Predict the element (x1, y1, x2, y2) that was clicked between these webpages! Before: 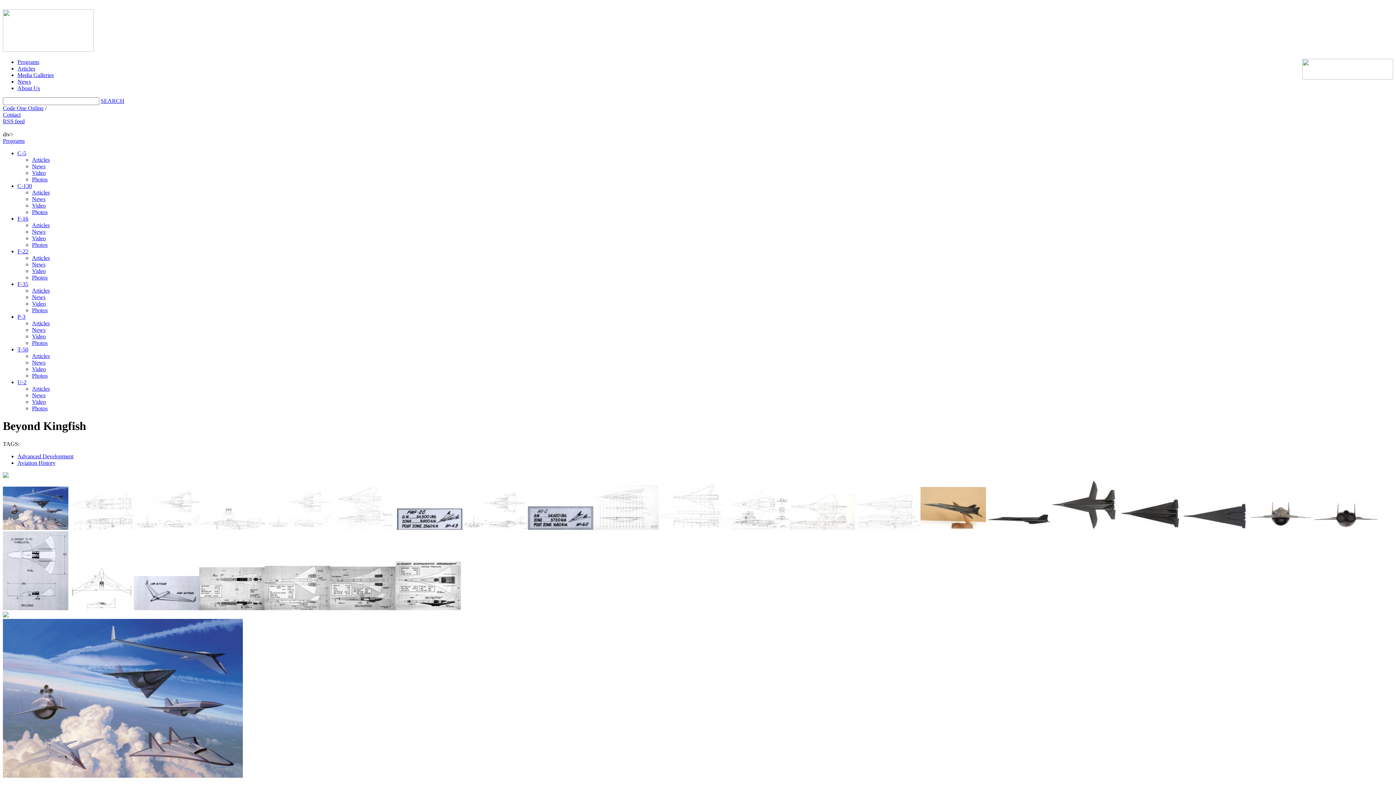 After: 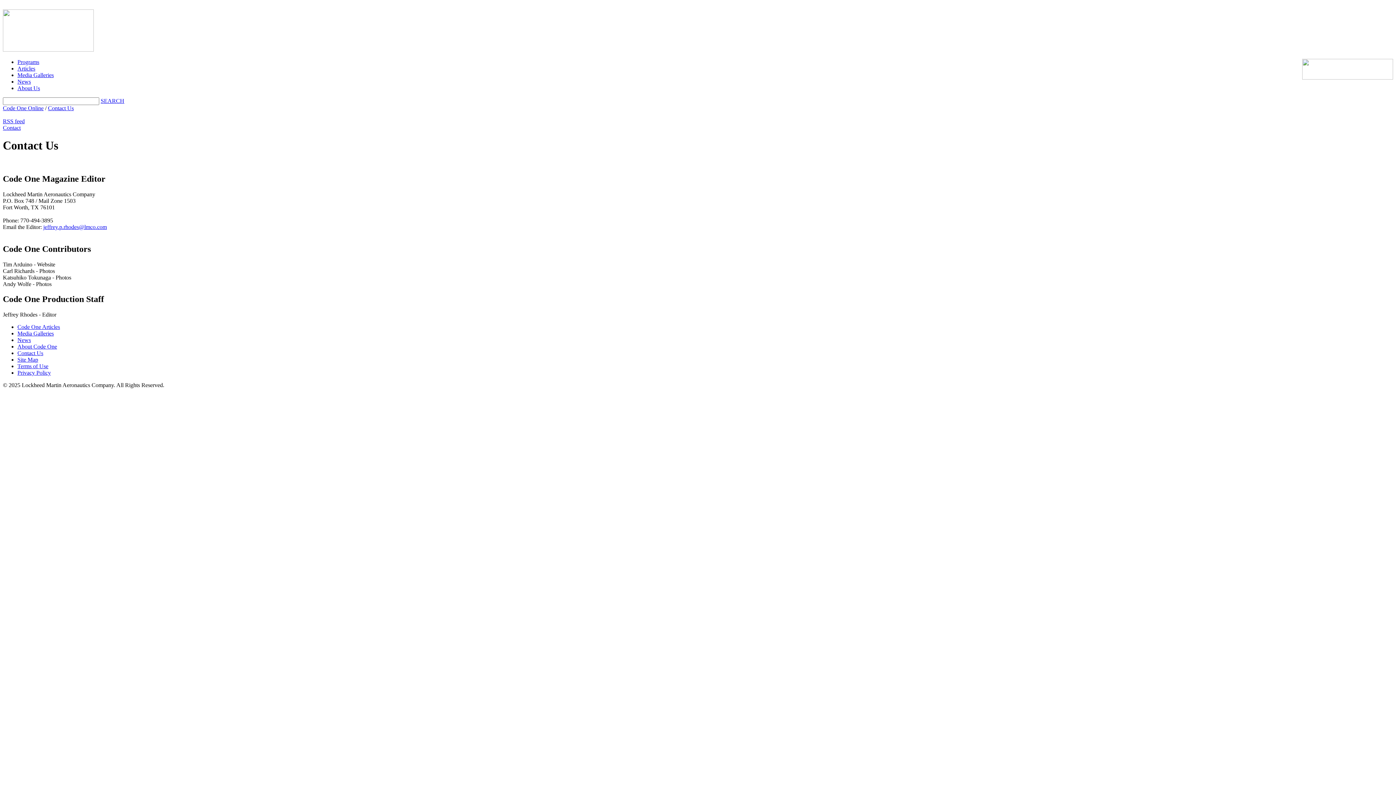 Action: bbox: (2, 111, 20, 117) label: Contact